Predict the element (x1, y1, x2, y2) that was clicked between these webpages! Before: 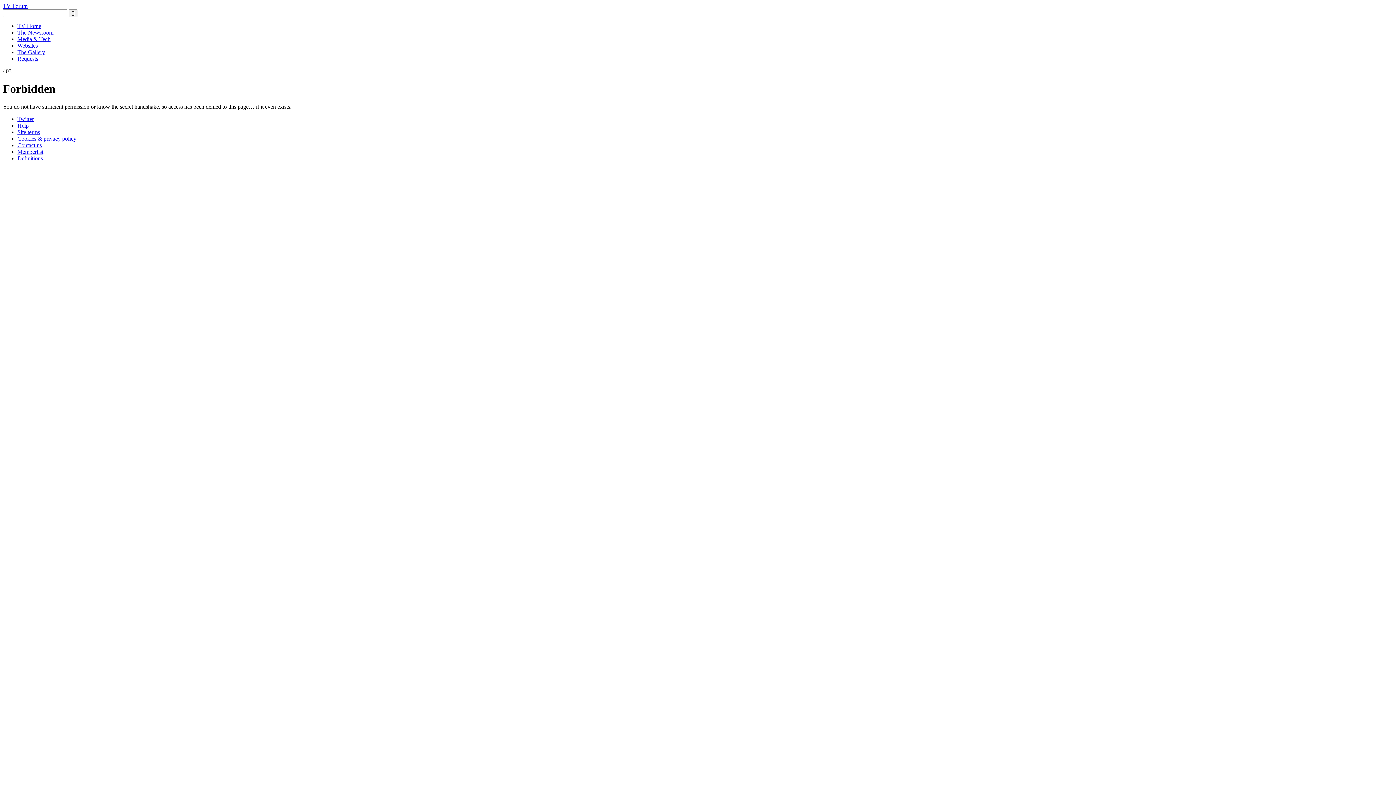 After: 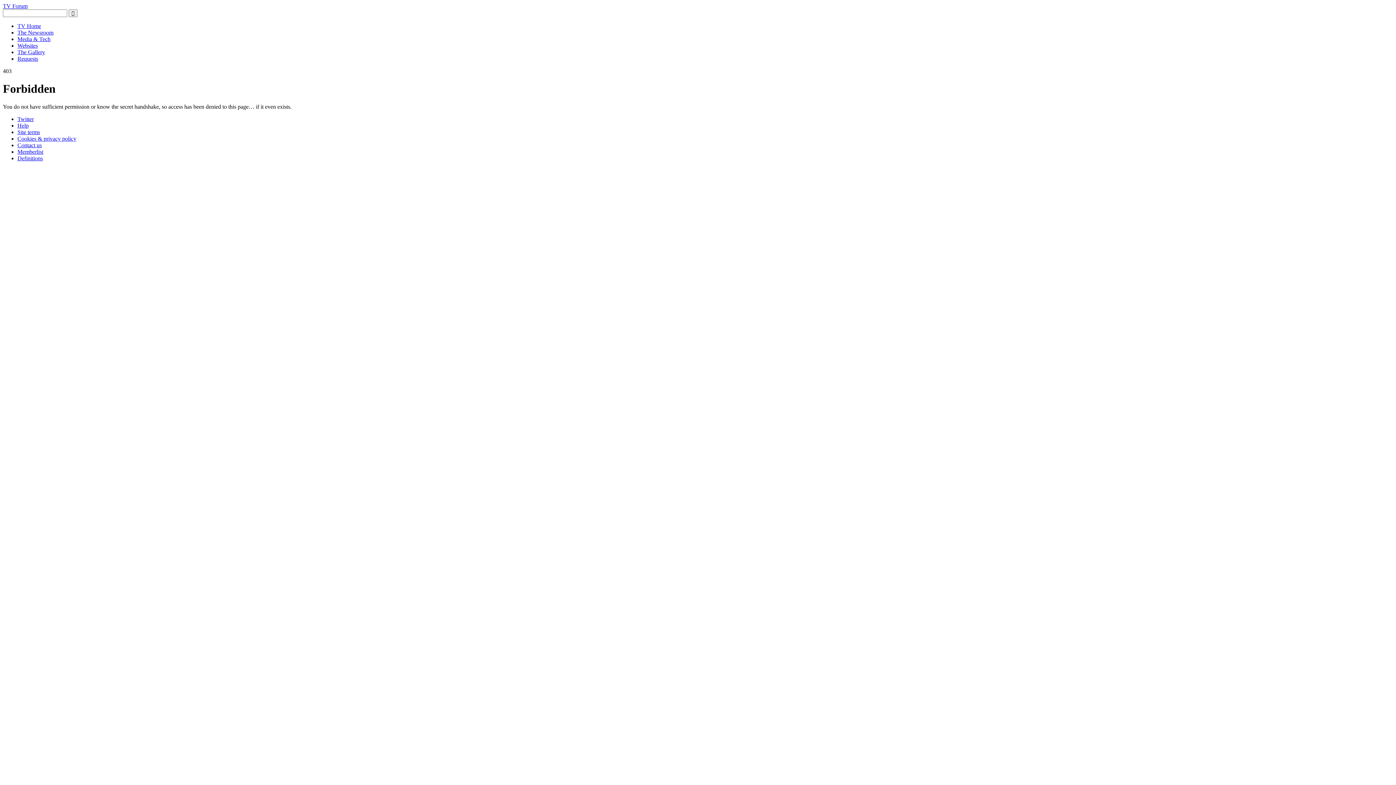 Action: bbox: (17, 22, 41, 29) label: TV Home